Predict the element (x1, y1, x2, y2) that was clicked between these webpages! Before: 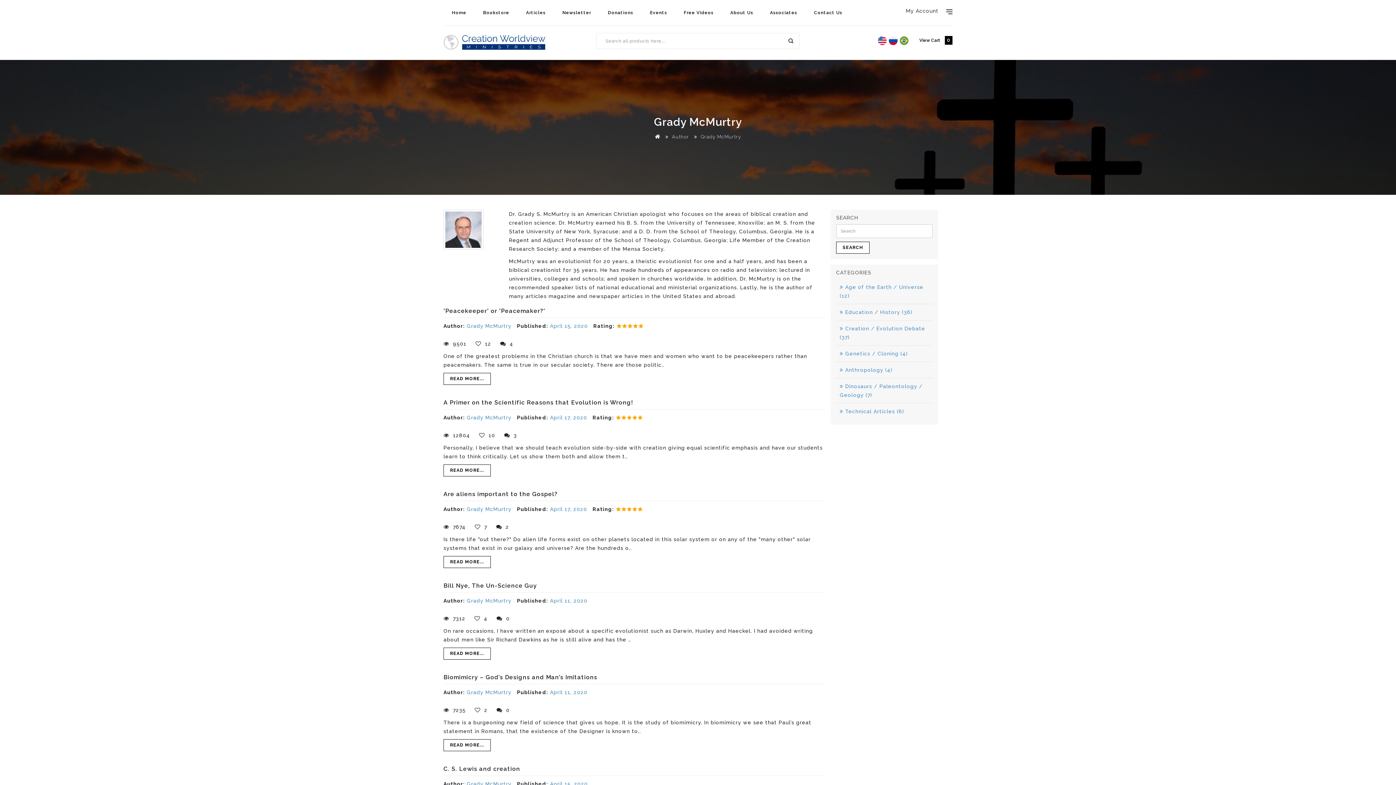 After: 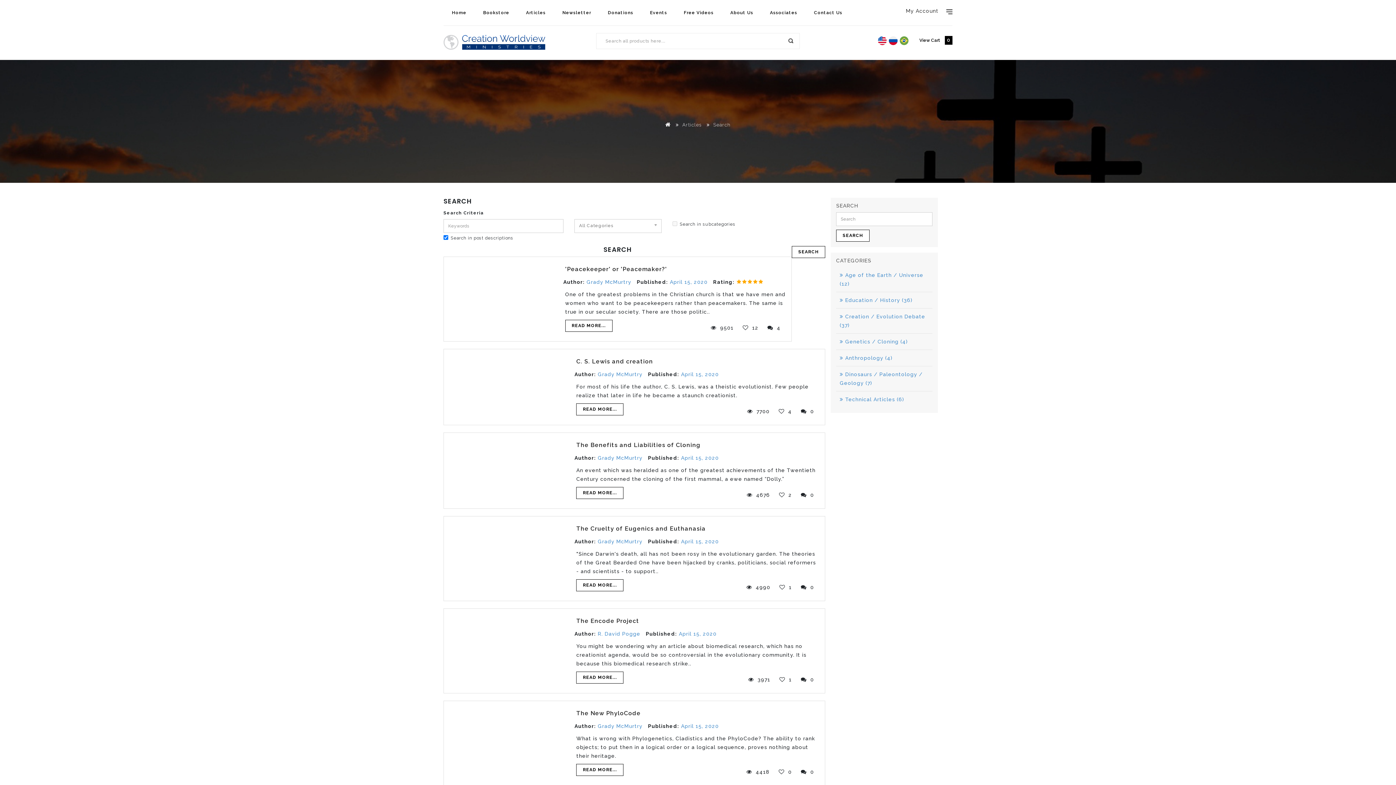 Action: bbox: (550, 781, 588, 787) label: April 15, 2020